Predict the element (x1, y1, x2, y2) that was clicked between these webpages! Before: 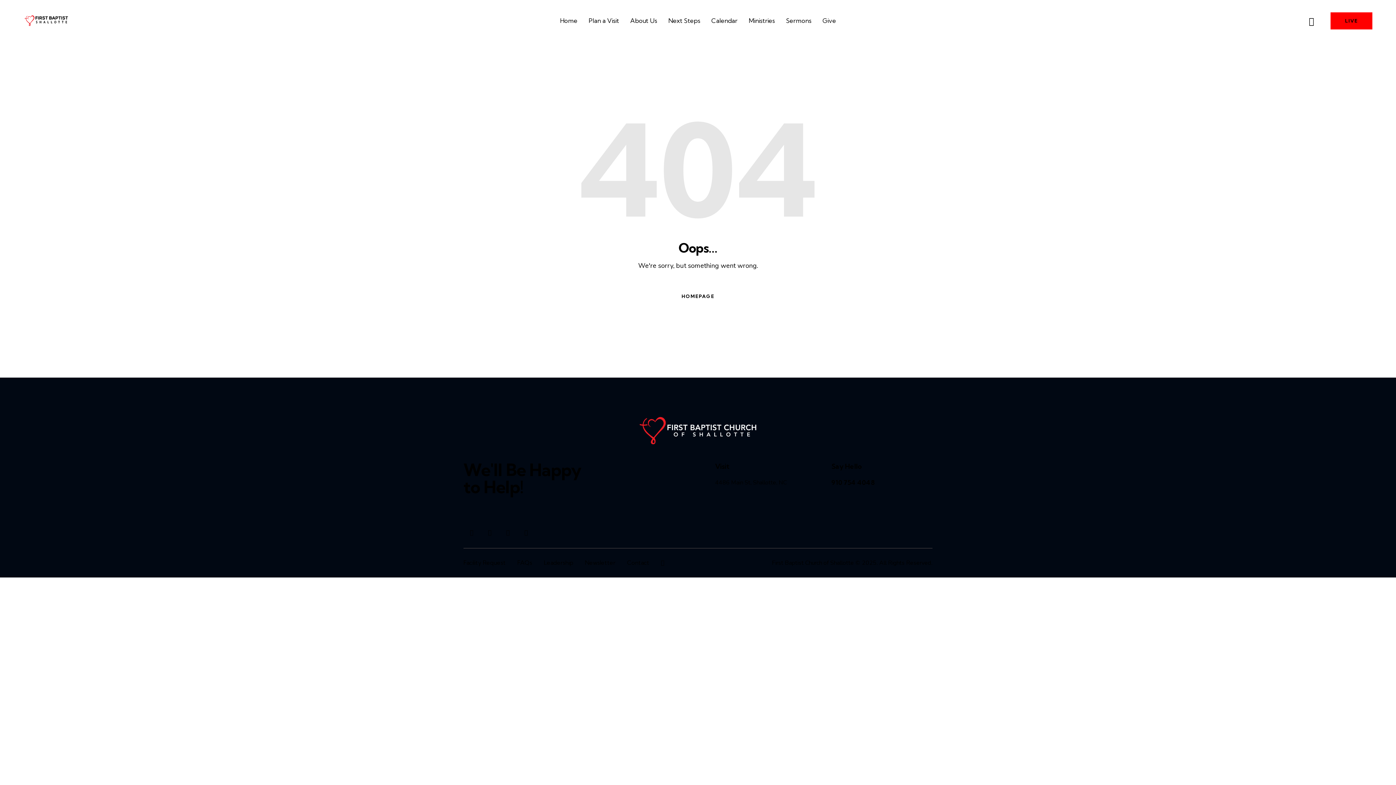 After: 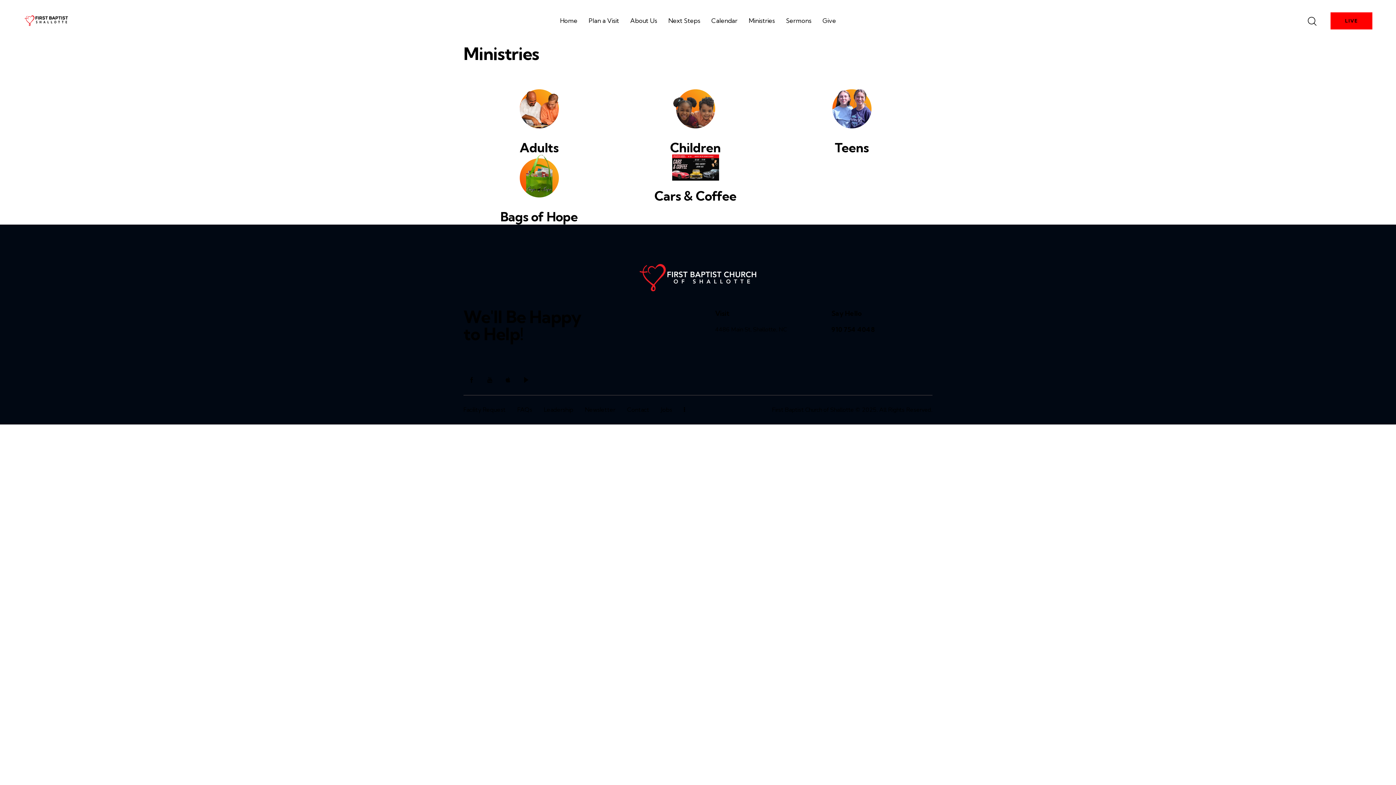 Action: bbox: (743, 10, 780, 31) label: Ministries